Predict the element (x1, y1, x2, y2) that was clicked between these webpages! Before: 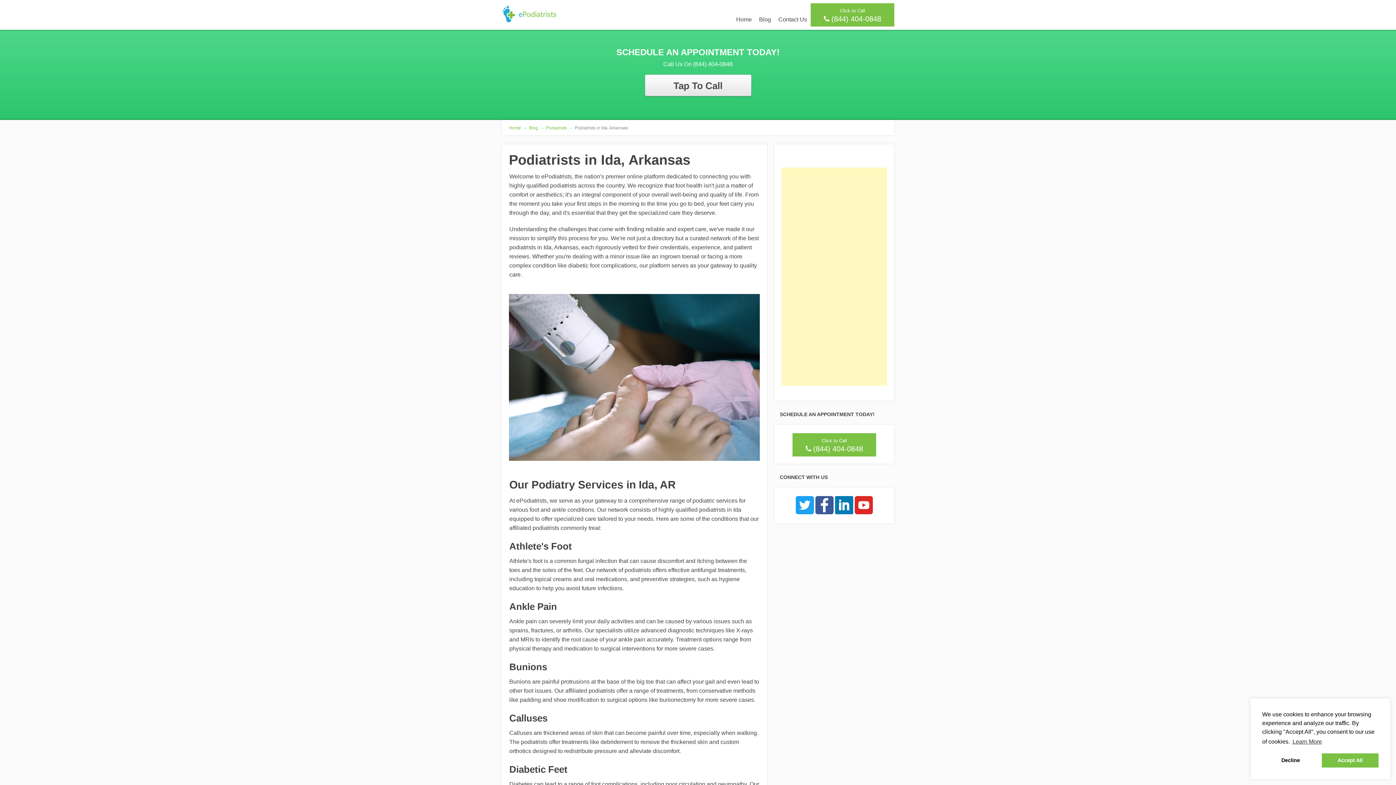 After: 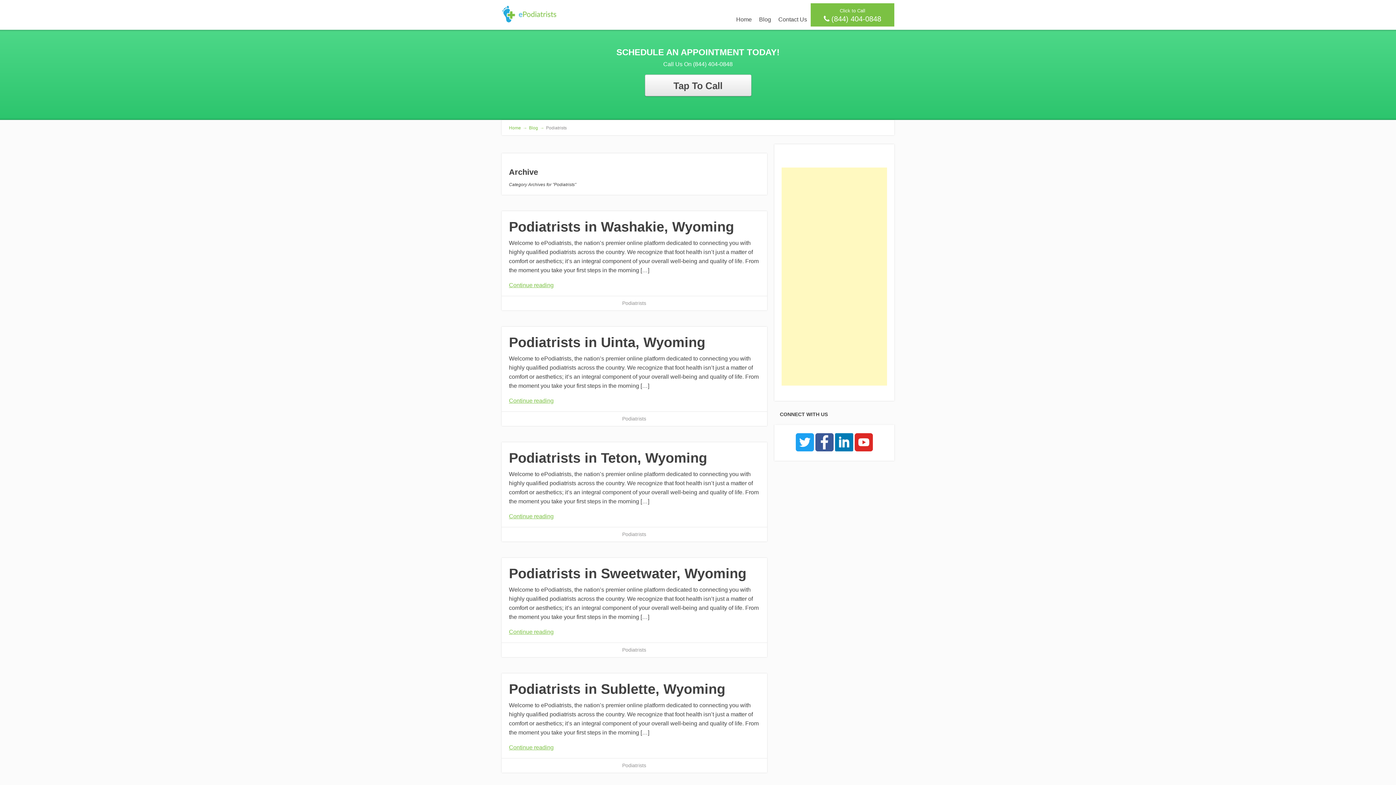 Action: label: Podiatrists→ bbox: (546, 125, 574, 130)